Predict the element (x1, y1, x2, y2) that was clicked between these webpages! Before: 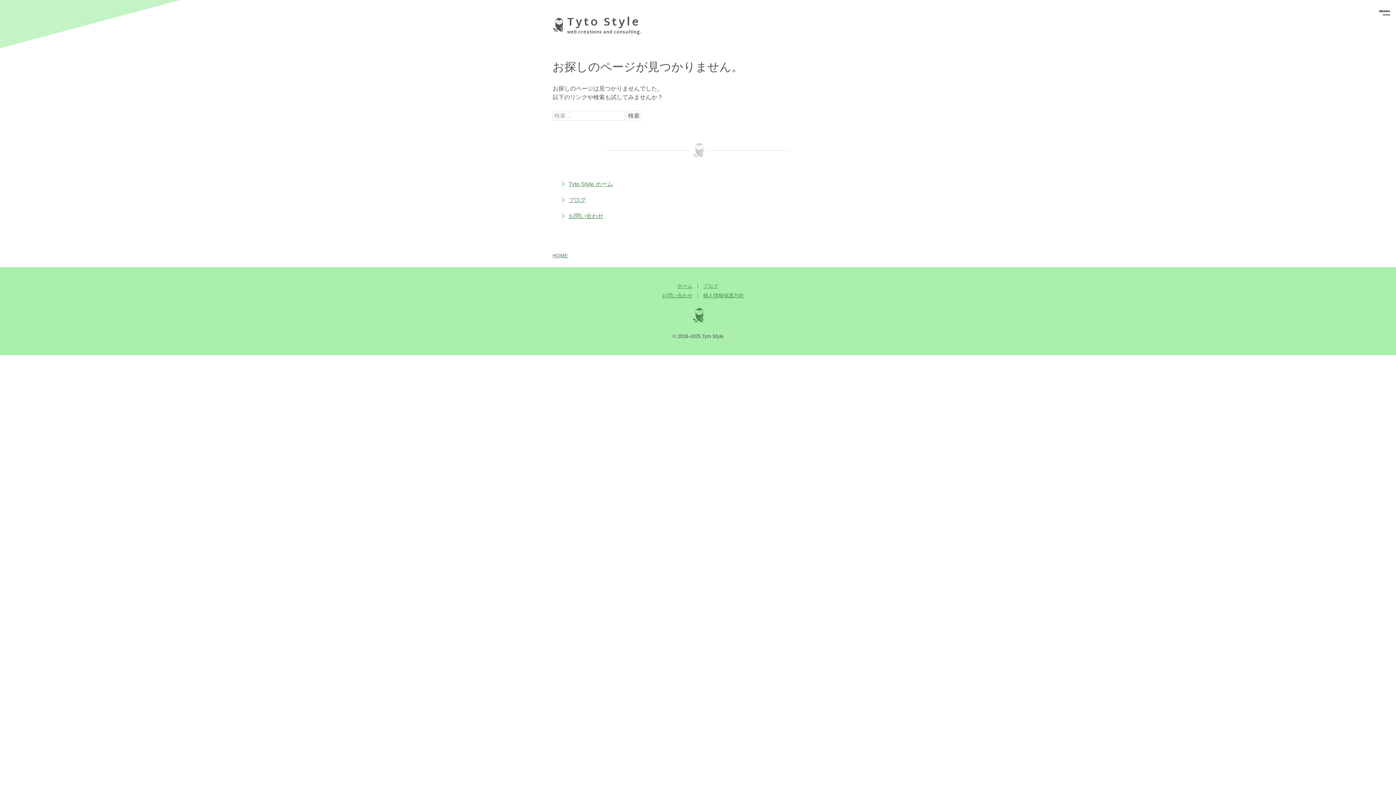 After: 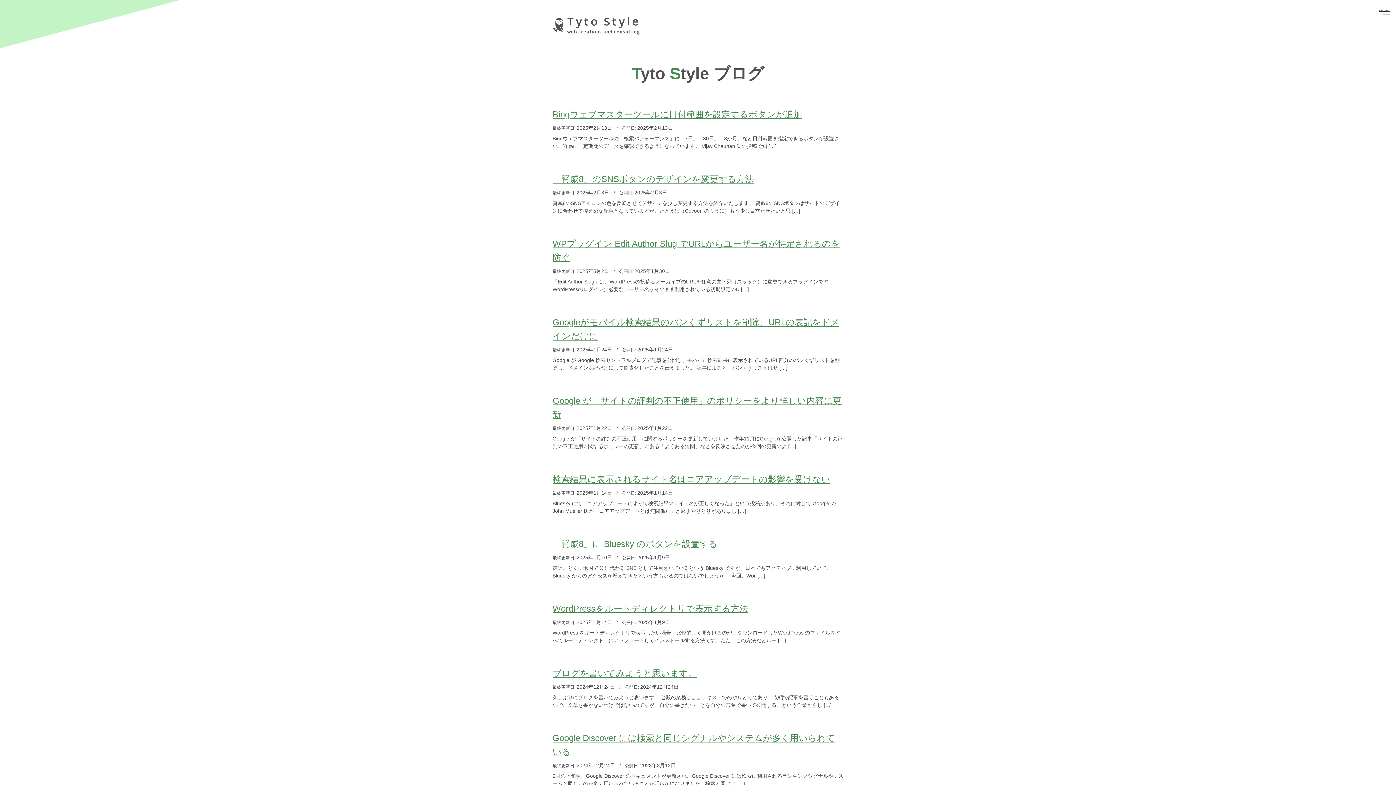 Action: bbox: (561, 197, 586, 203) label: ブログ